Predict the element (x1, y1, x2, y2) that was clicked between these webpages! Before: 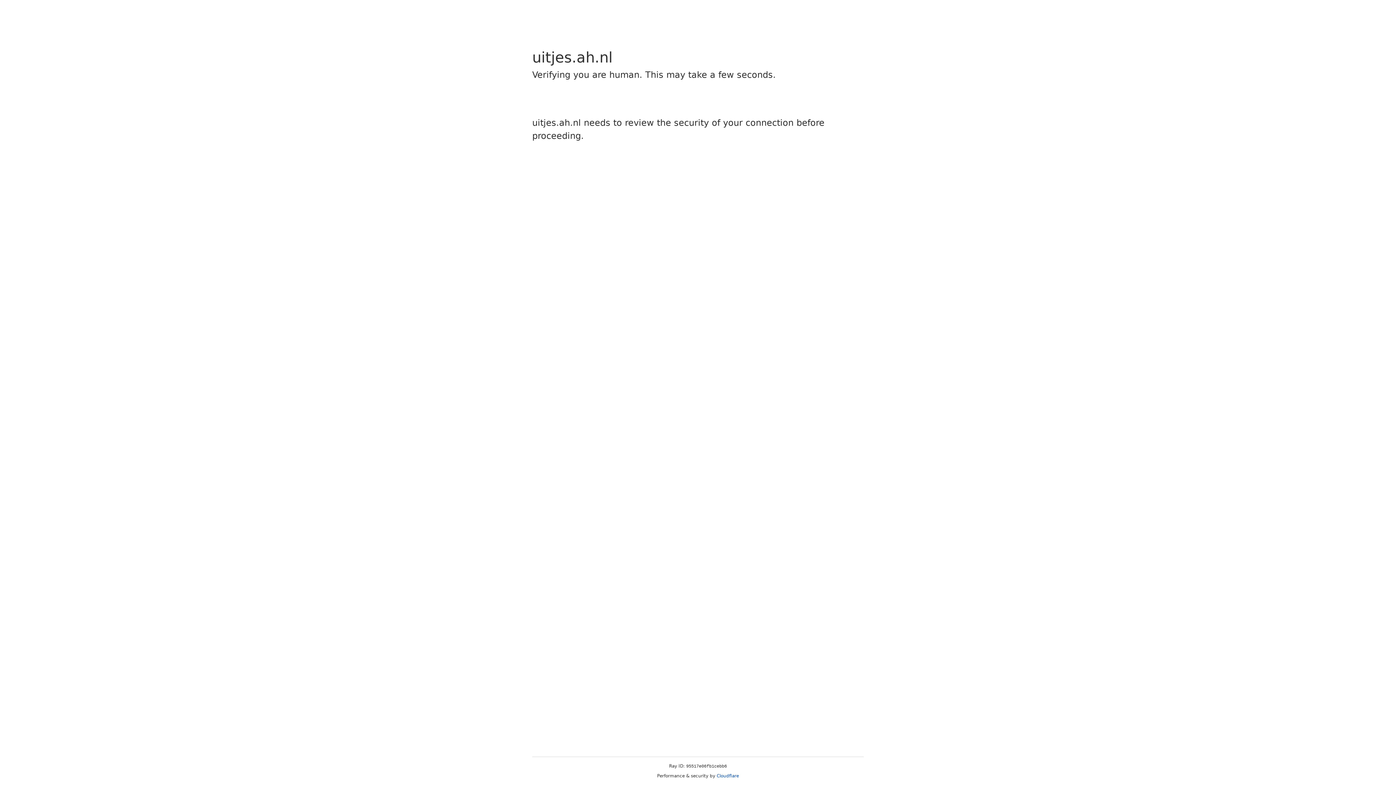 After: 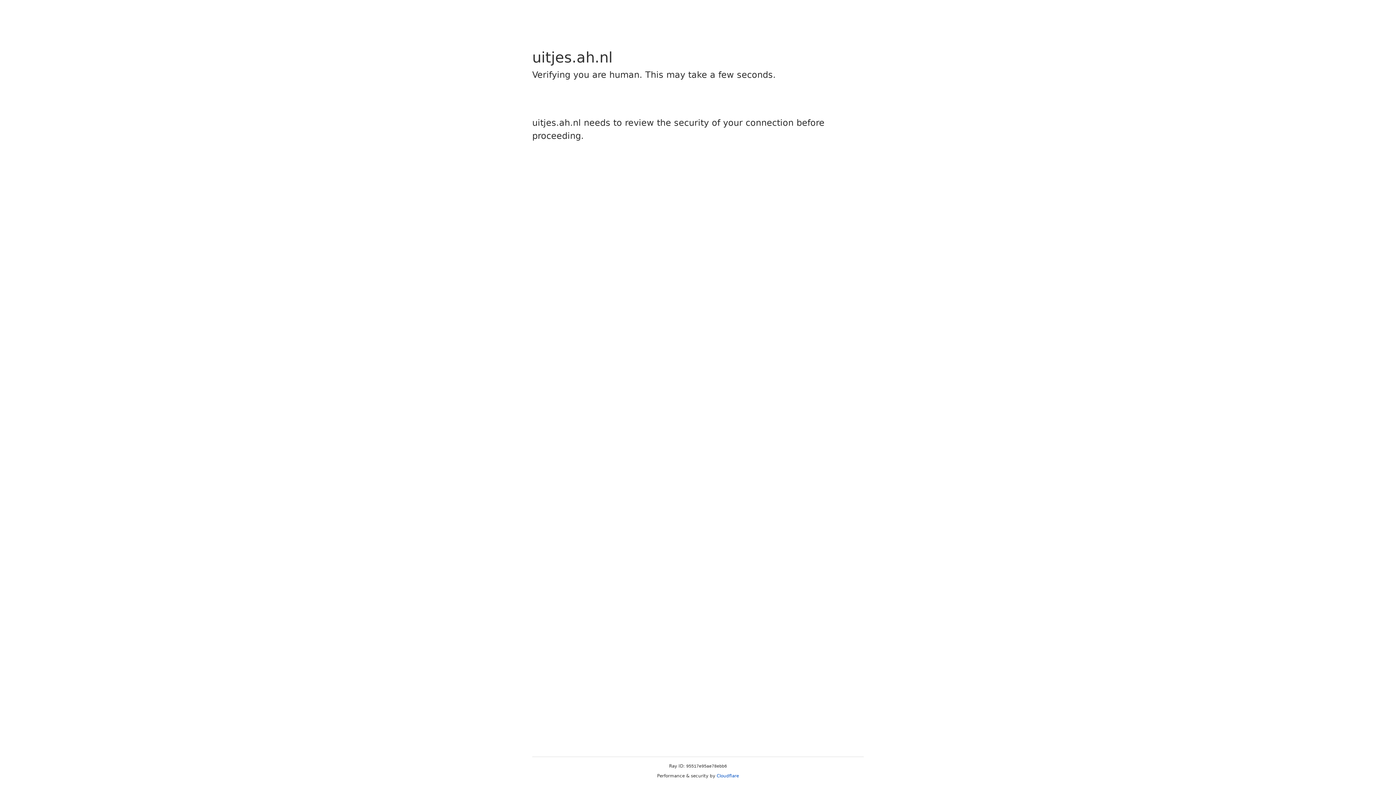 Action: bbox: (716, 773, 739, 778) label: Cloudflare